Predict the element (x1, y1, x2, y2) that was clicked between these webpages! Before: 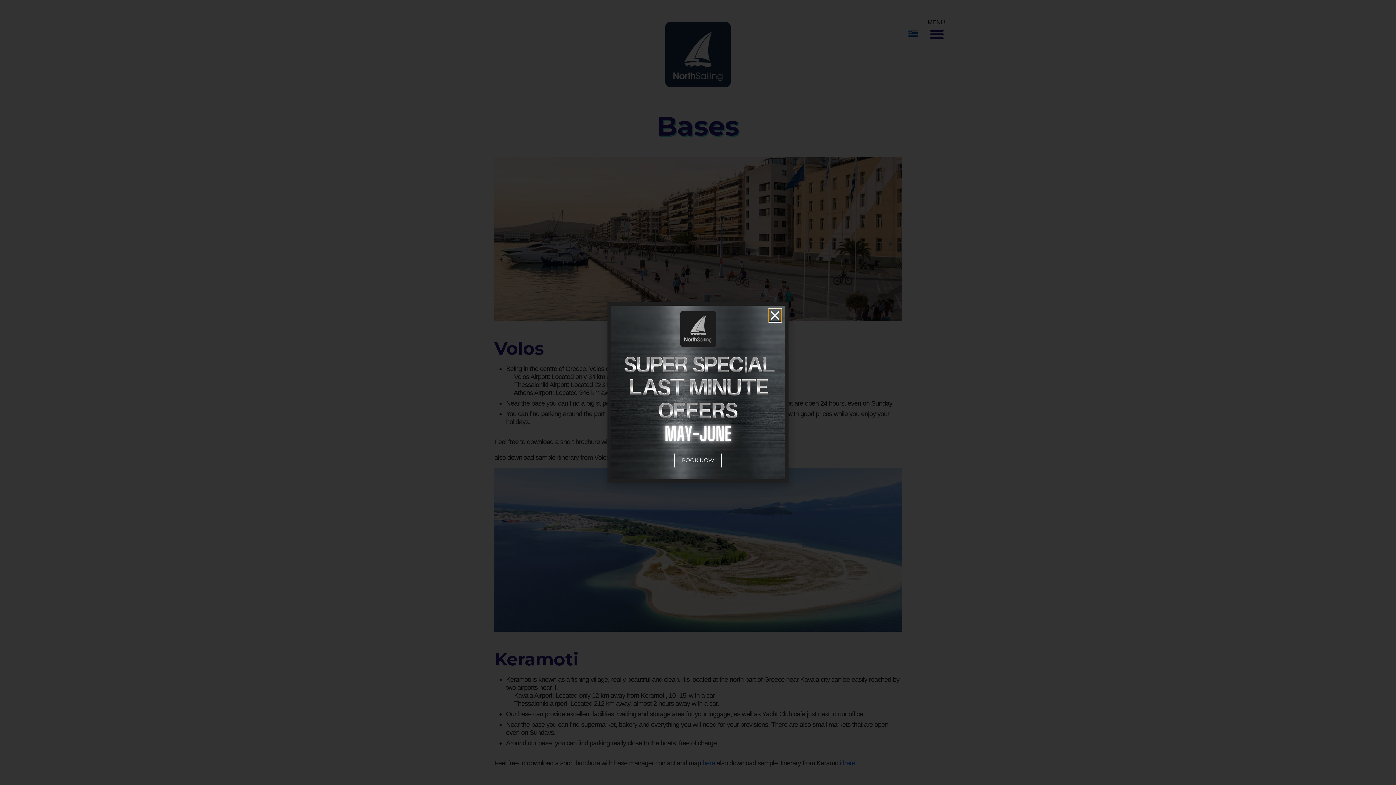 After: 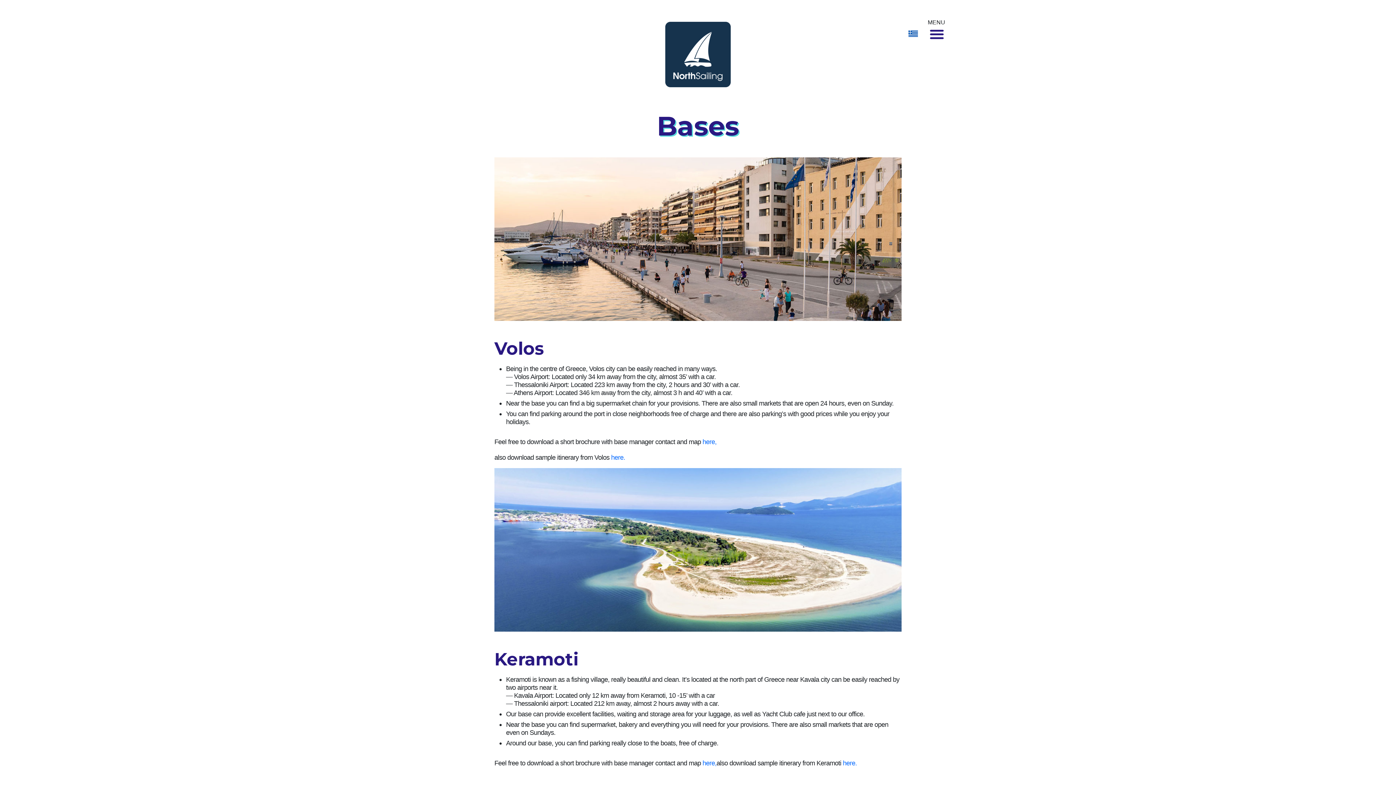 Action: bbox: (769, 309, 781, 321) label: Close